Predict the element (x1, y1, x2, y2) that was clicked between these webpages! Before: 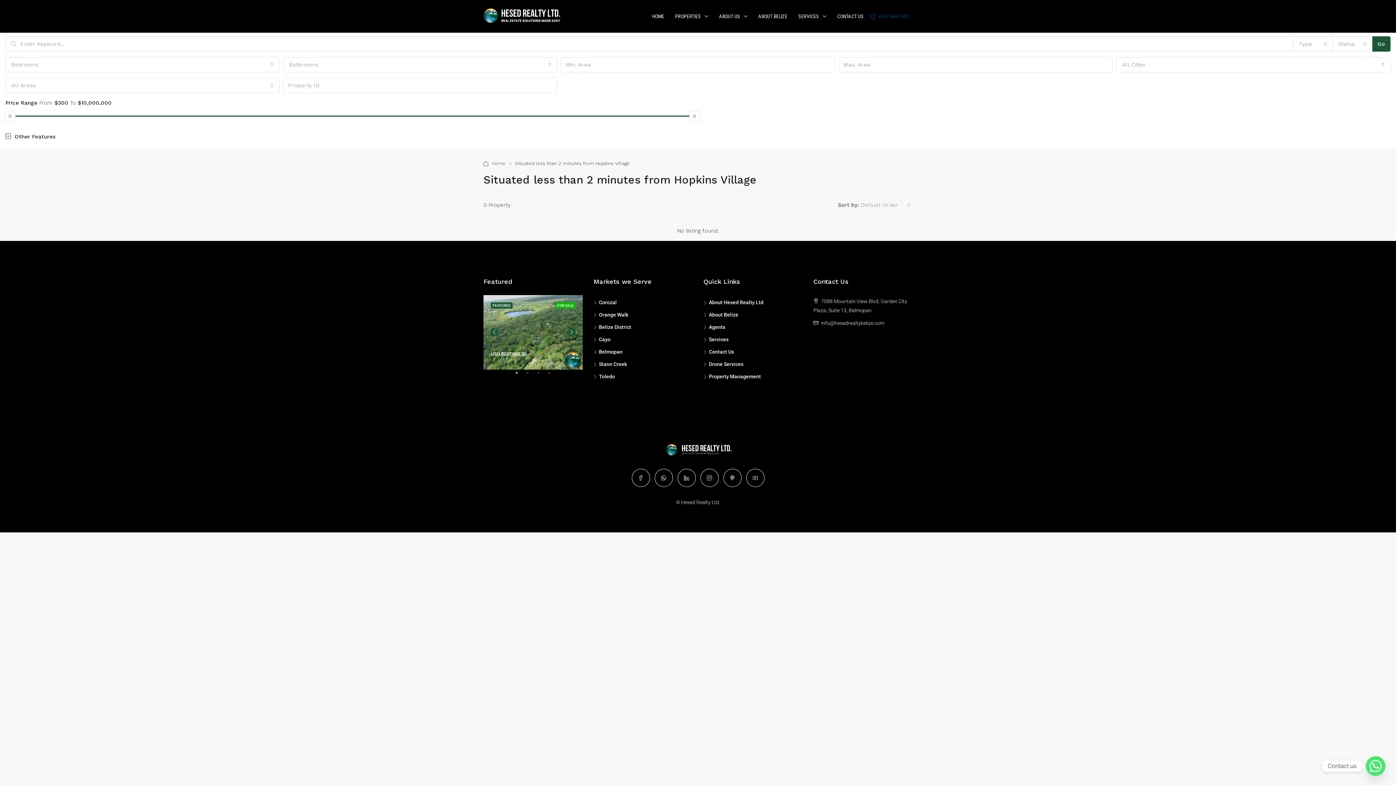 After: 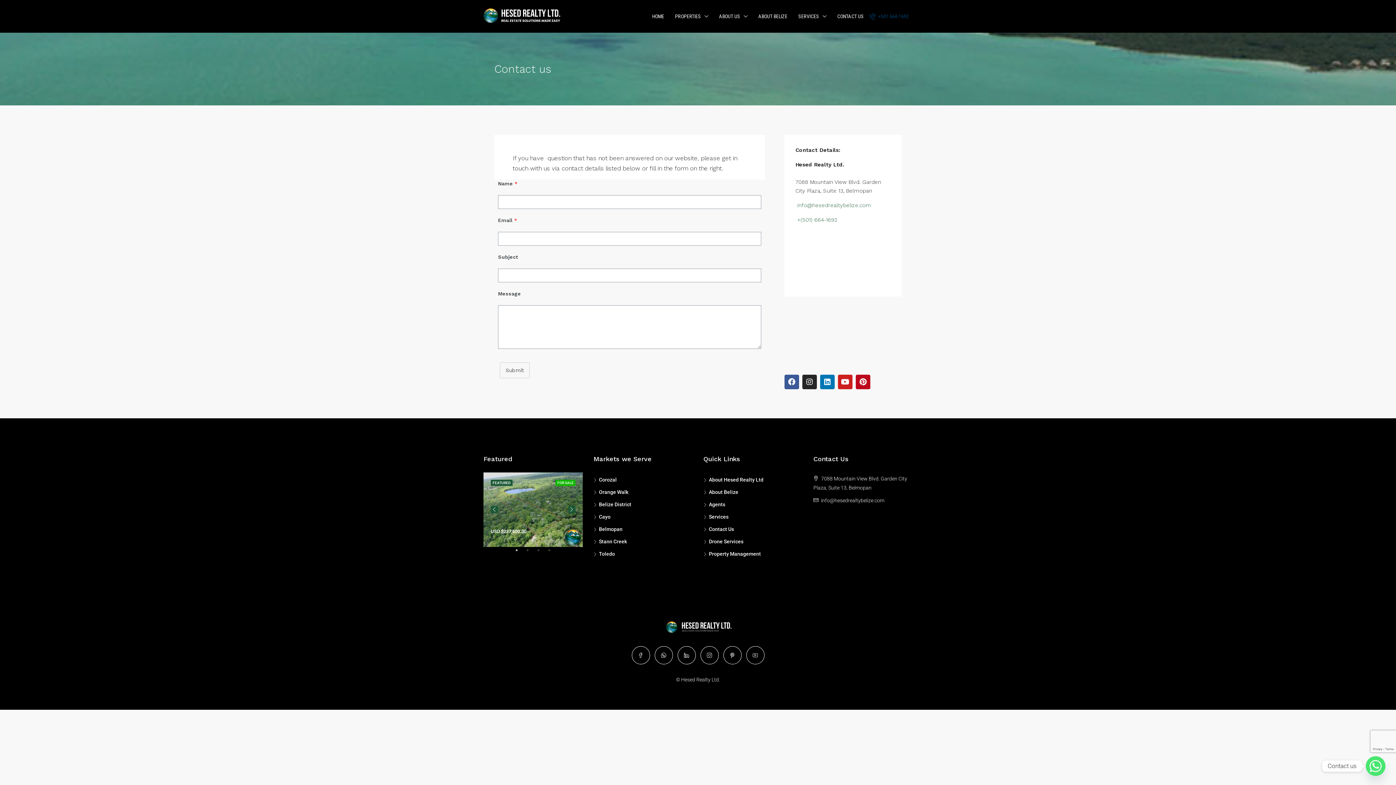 Action: label: CONTACT US bbox: (832, 0, 869, 32)